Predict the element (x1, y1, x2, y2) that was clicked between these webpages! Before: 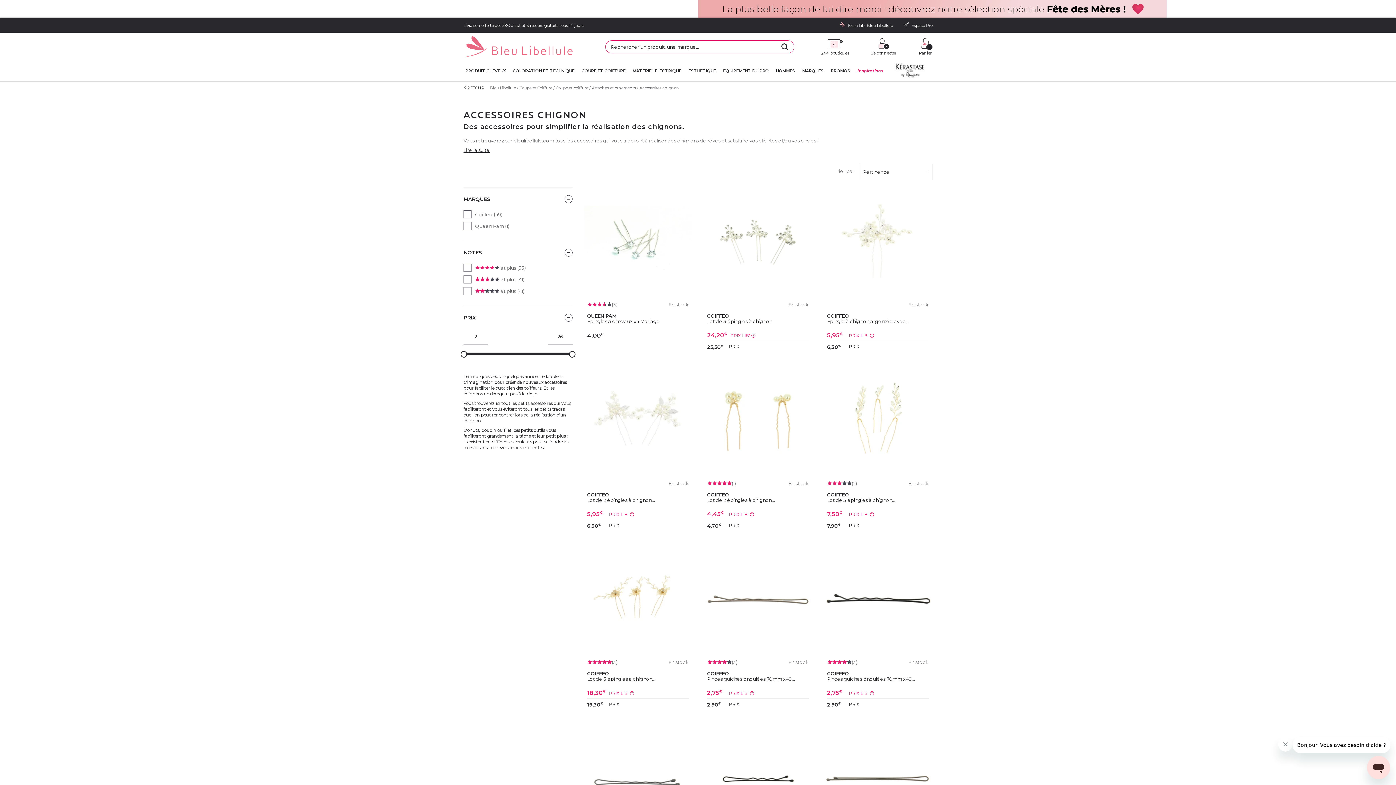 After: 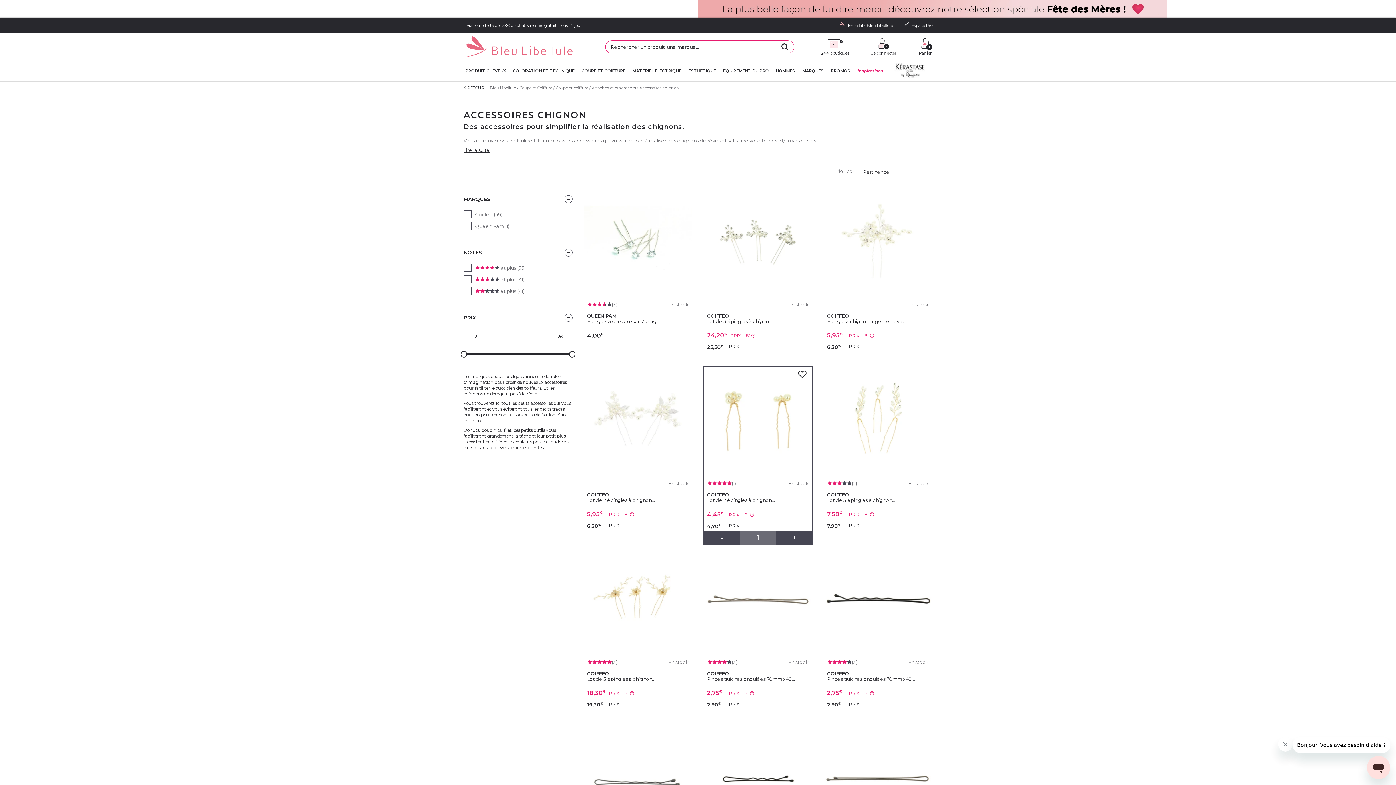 Action: bbox: (703, 530, 812, 545) label: AJOUTER AU PANIER